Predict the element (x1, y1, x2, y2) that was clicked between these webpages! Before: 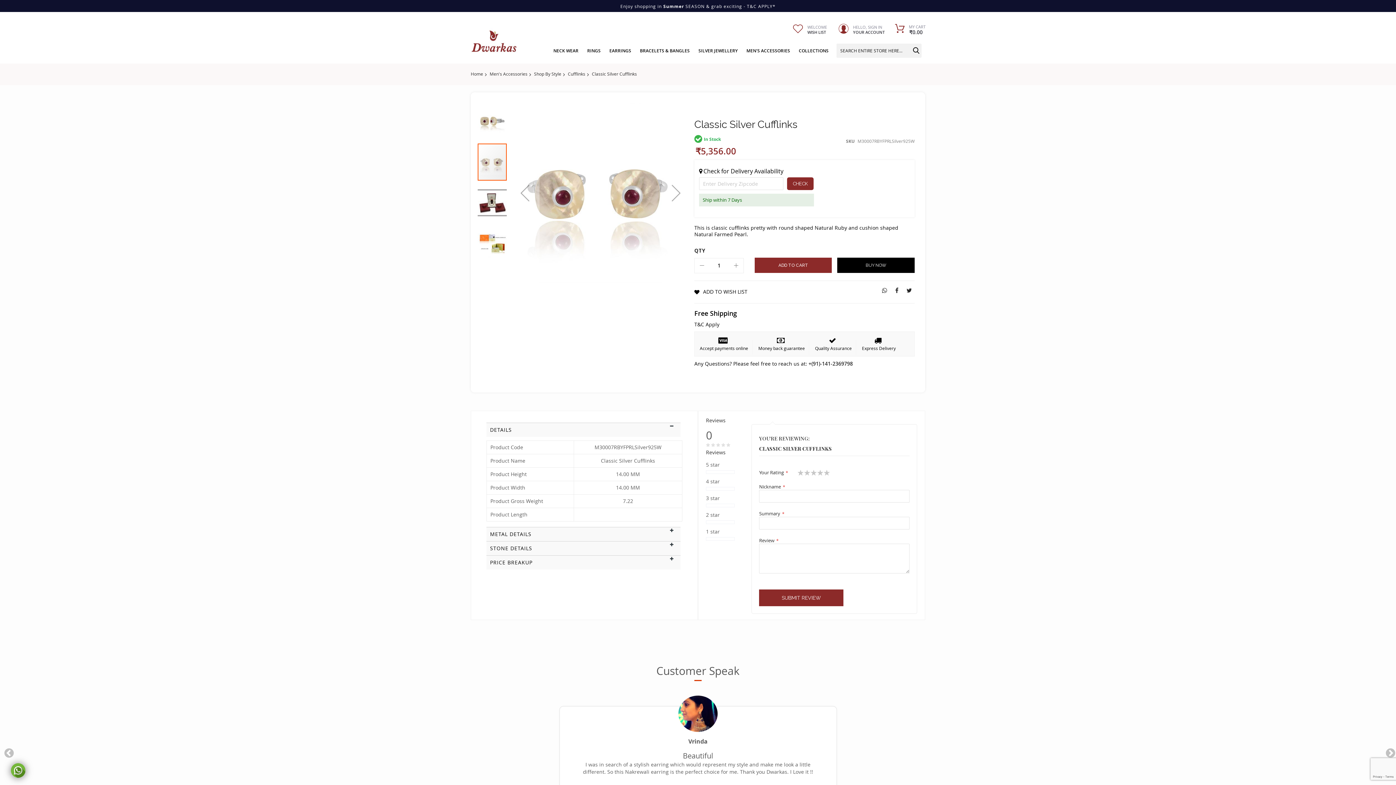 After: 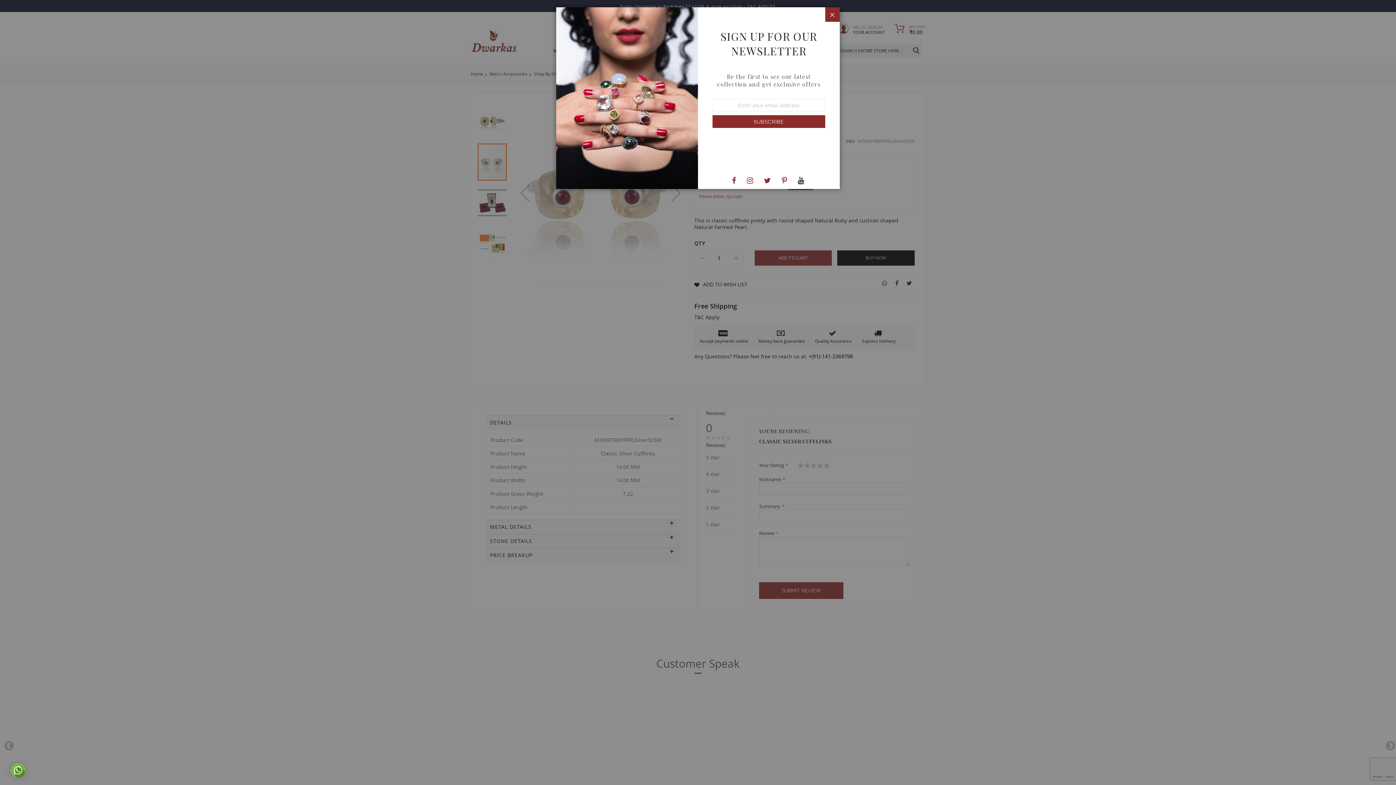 Action: bbox: (787, 177, 813, 190) label: CHECK